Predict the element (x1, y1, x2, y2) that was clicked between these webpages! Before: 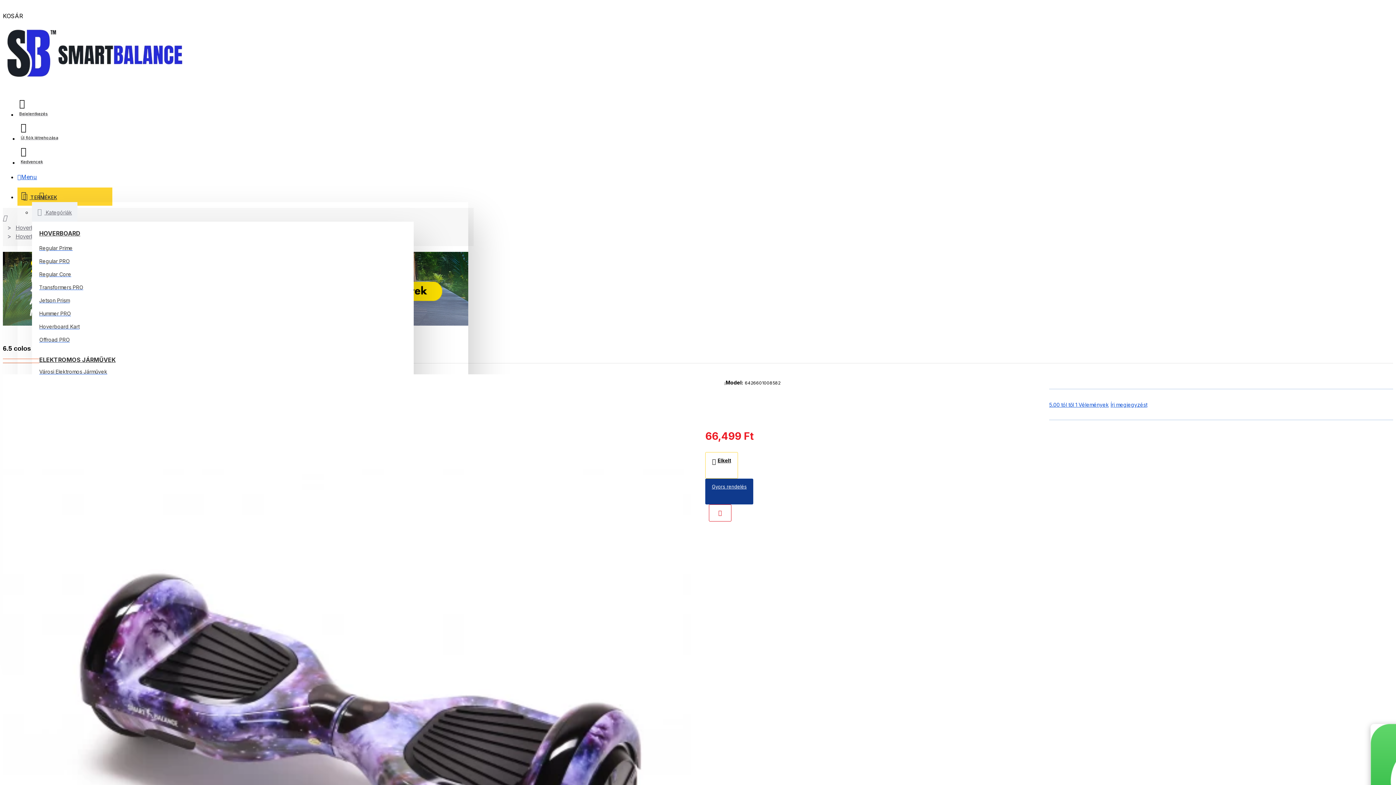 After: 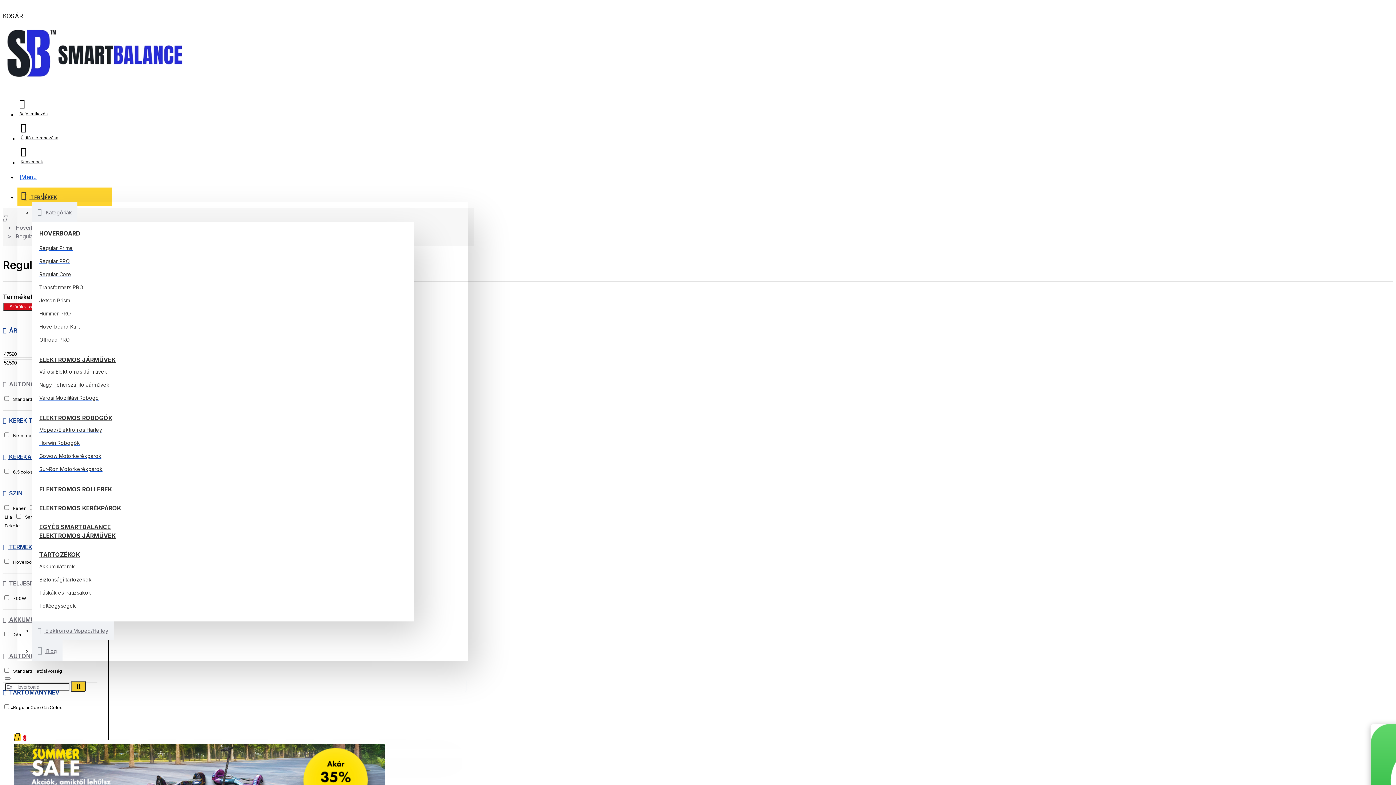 Action: label: Regular Core bbox: (39, 269, 71, 280)